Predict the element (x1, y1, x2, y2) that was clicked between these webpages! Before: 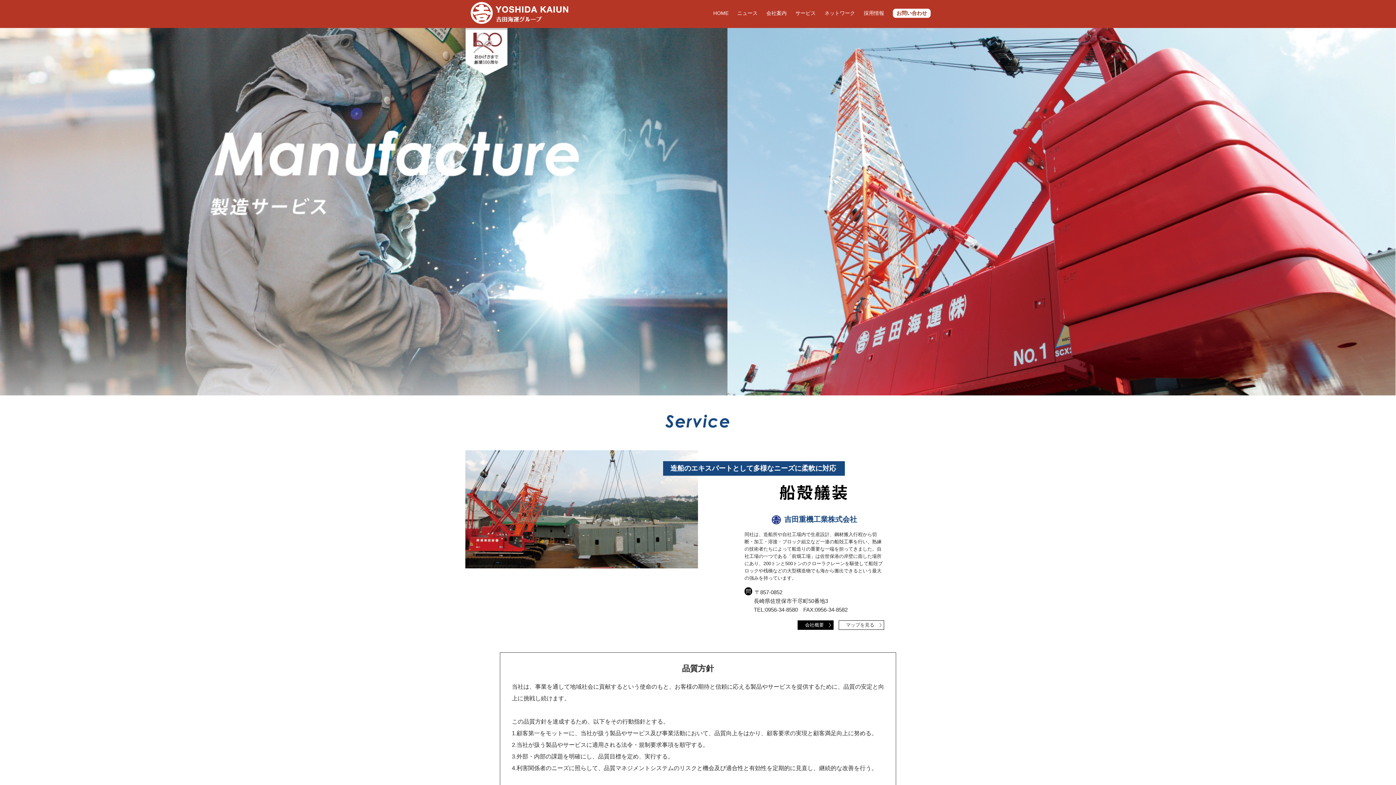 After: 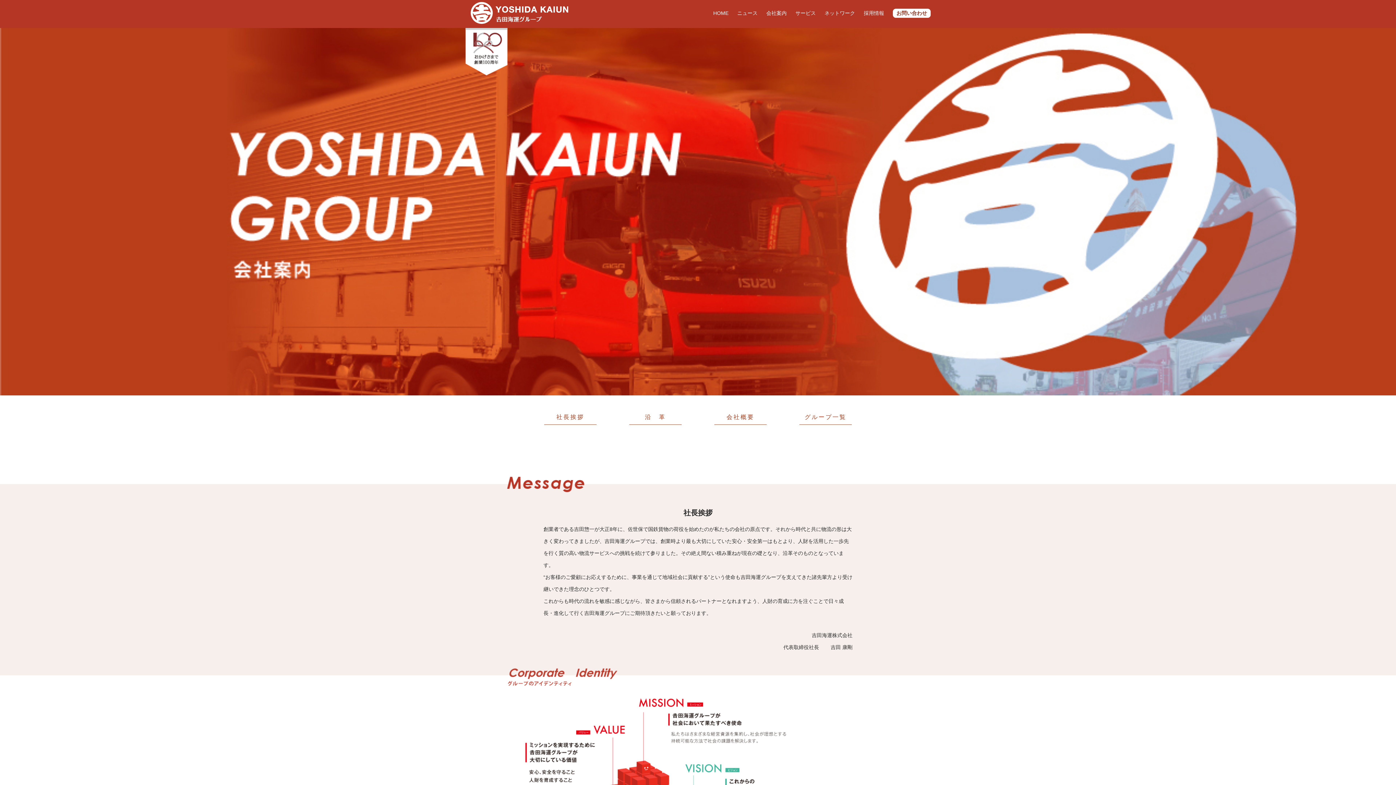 Action: label: 会社案内 bbox: (766, 9, 786, 17)